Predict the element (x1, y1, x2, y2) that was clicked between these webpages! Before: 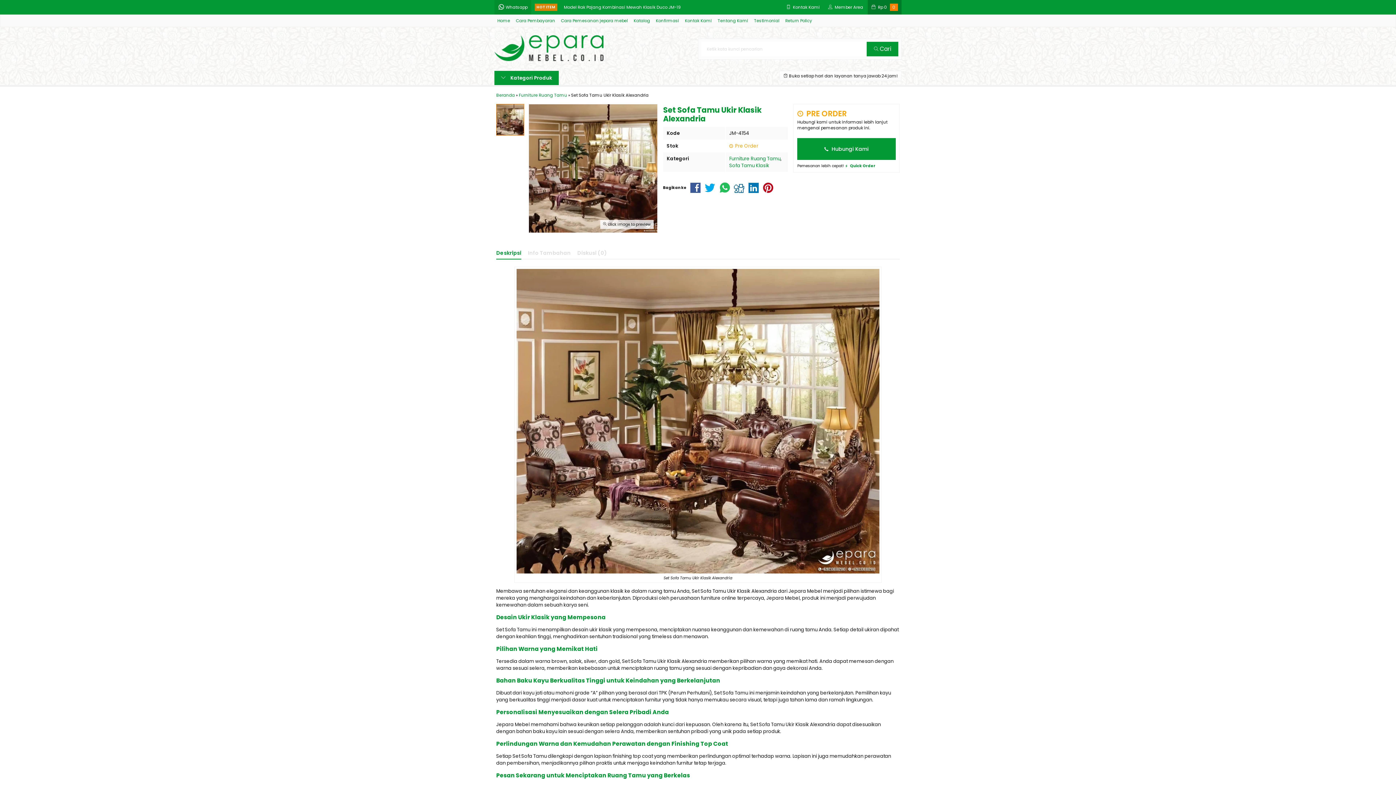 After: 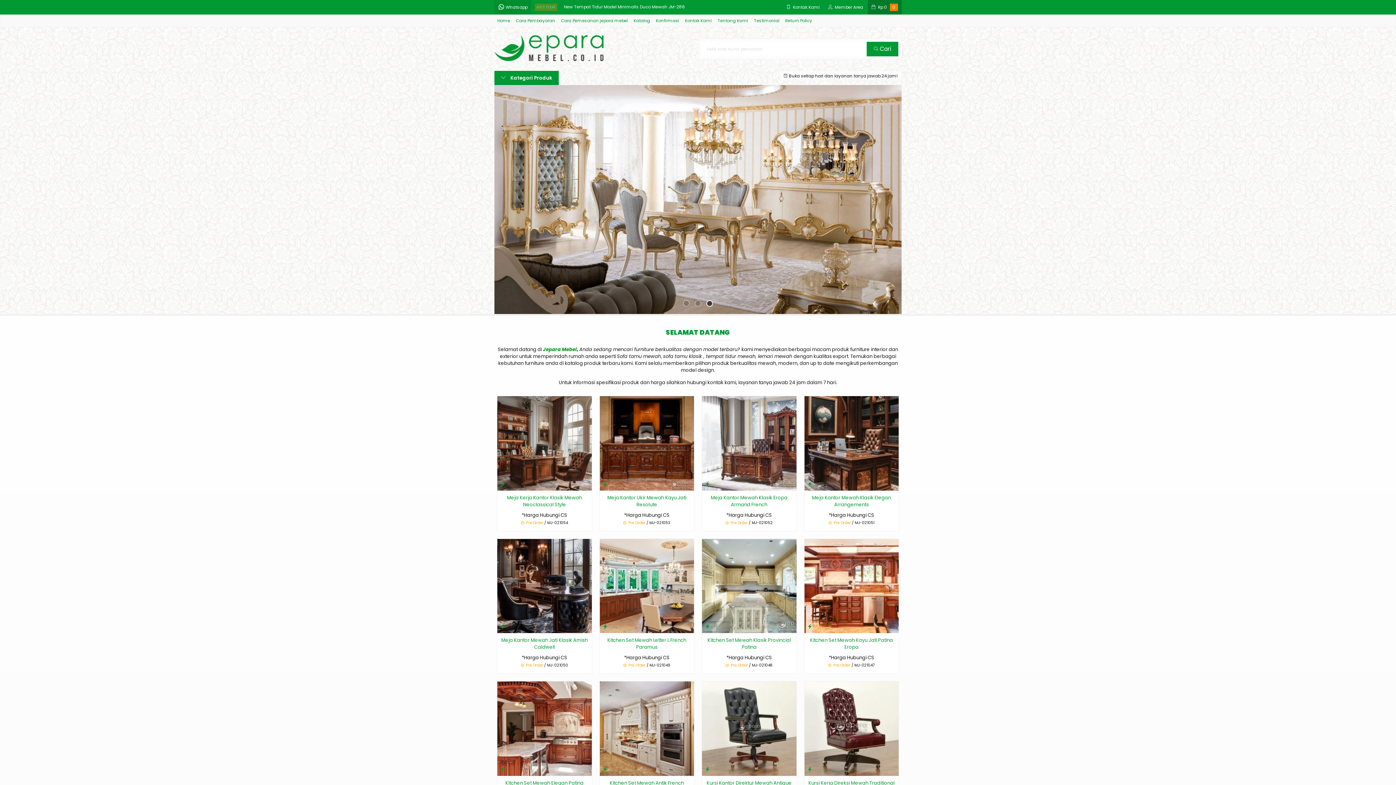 Action: bbox: (496, 92, 514, 98) label: Beranda